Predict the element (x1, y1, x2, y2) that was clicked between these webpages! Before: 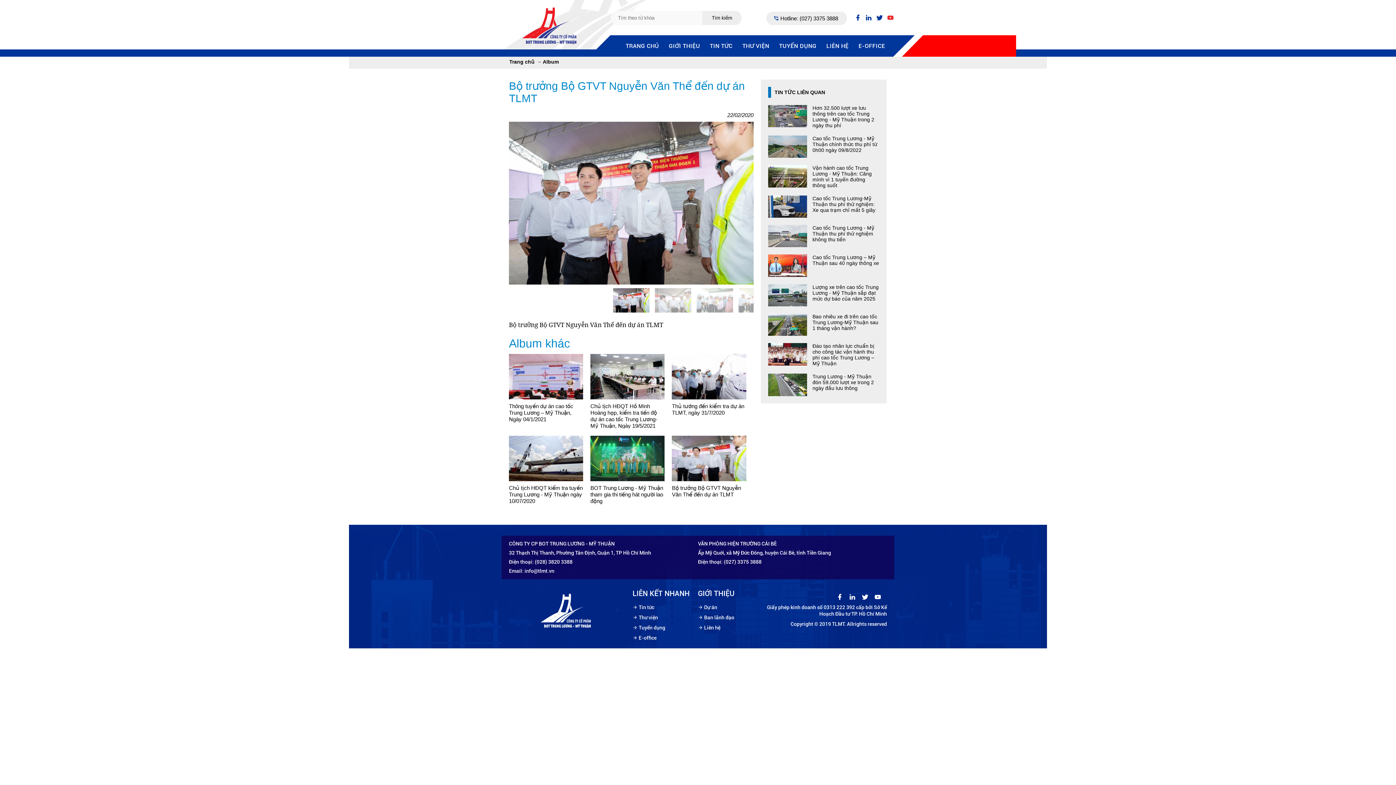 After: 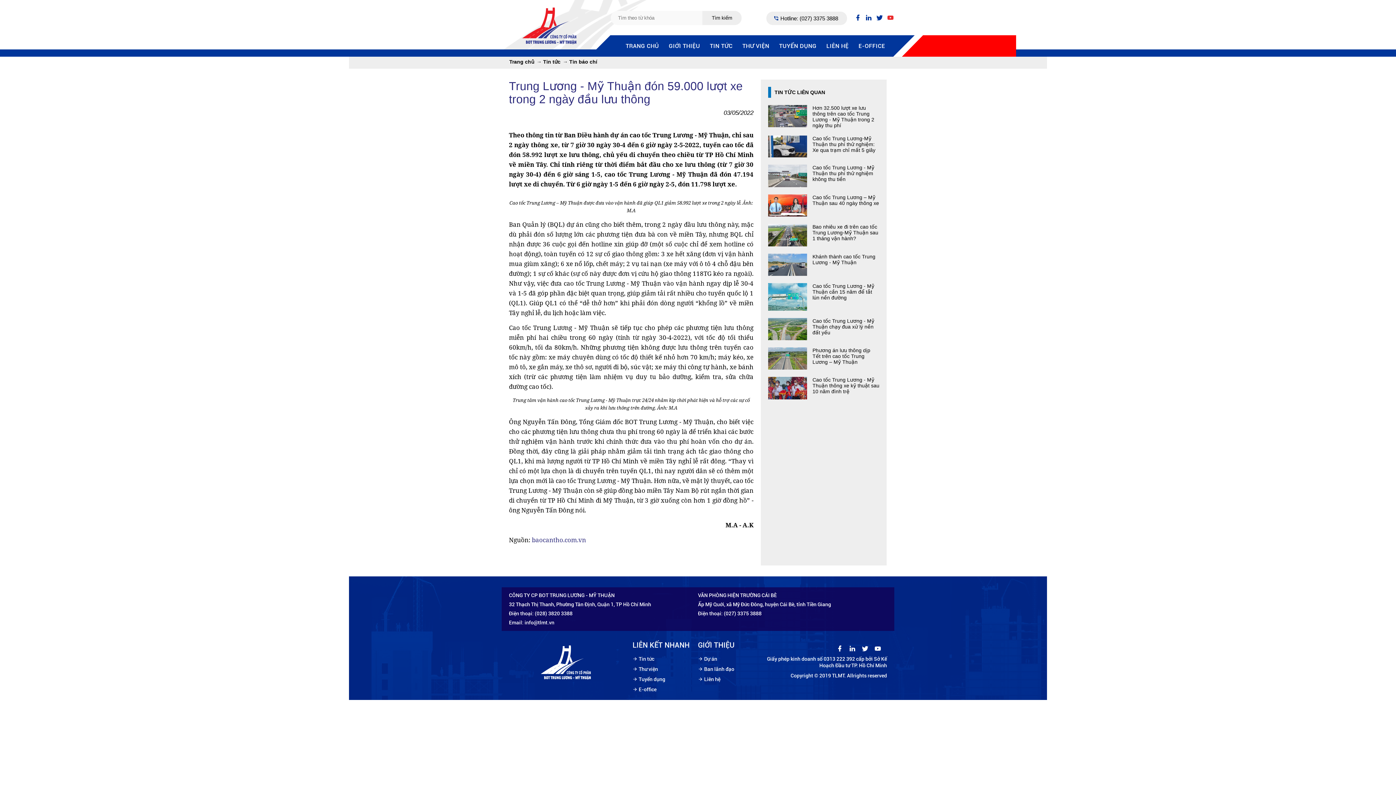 Action: bbox: (768, 373, 879, 391) label: Trung Lương - Mỹ Thuận đón 59.000 lượt xe trong 2 ngày đầu lưu thông